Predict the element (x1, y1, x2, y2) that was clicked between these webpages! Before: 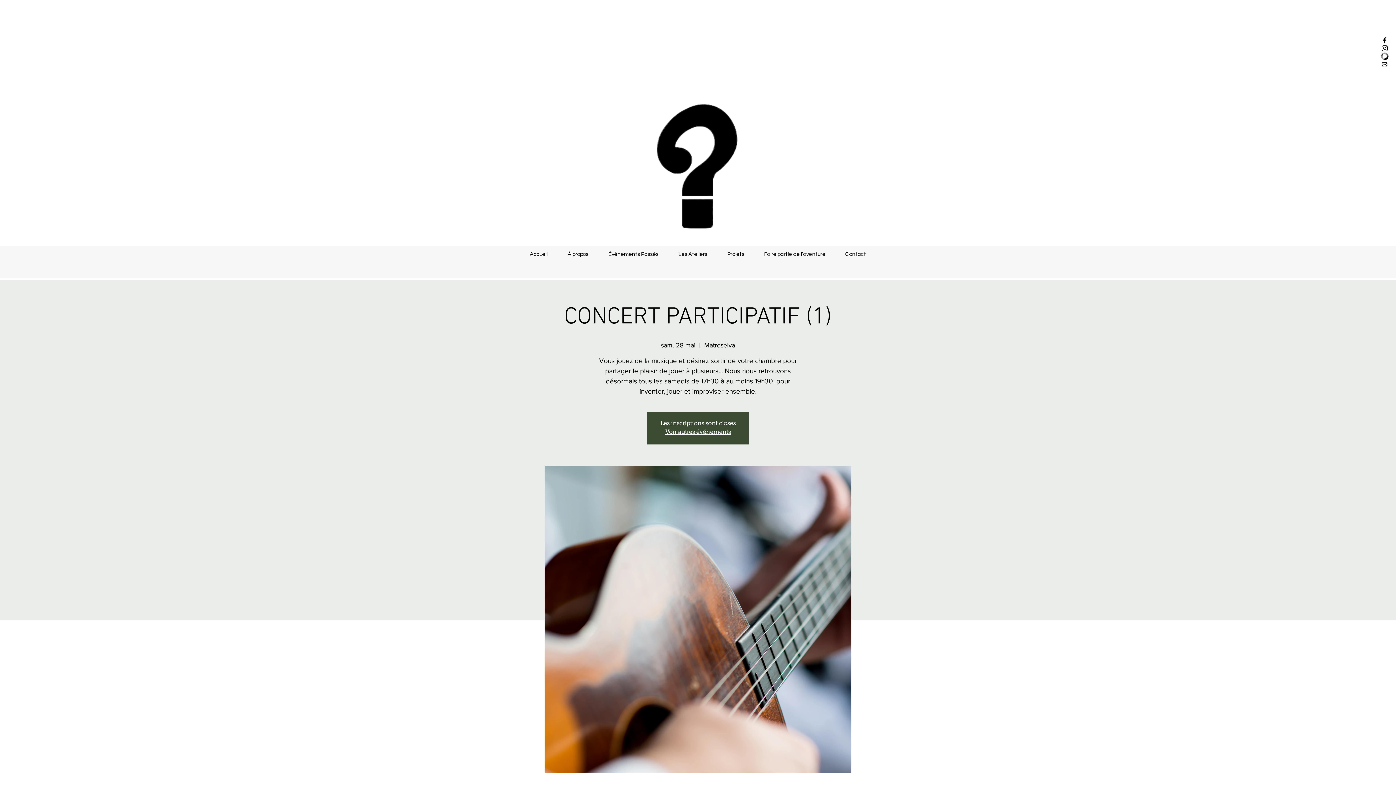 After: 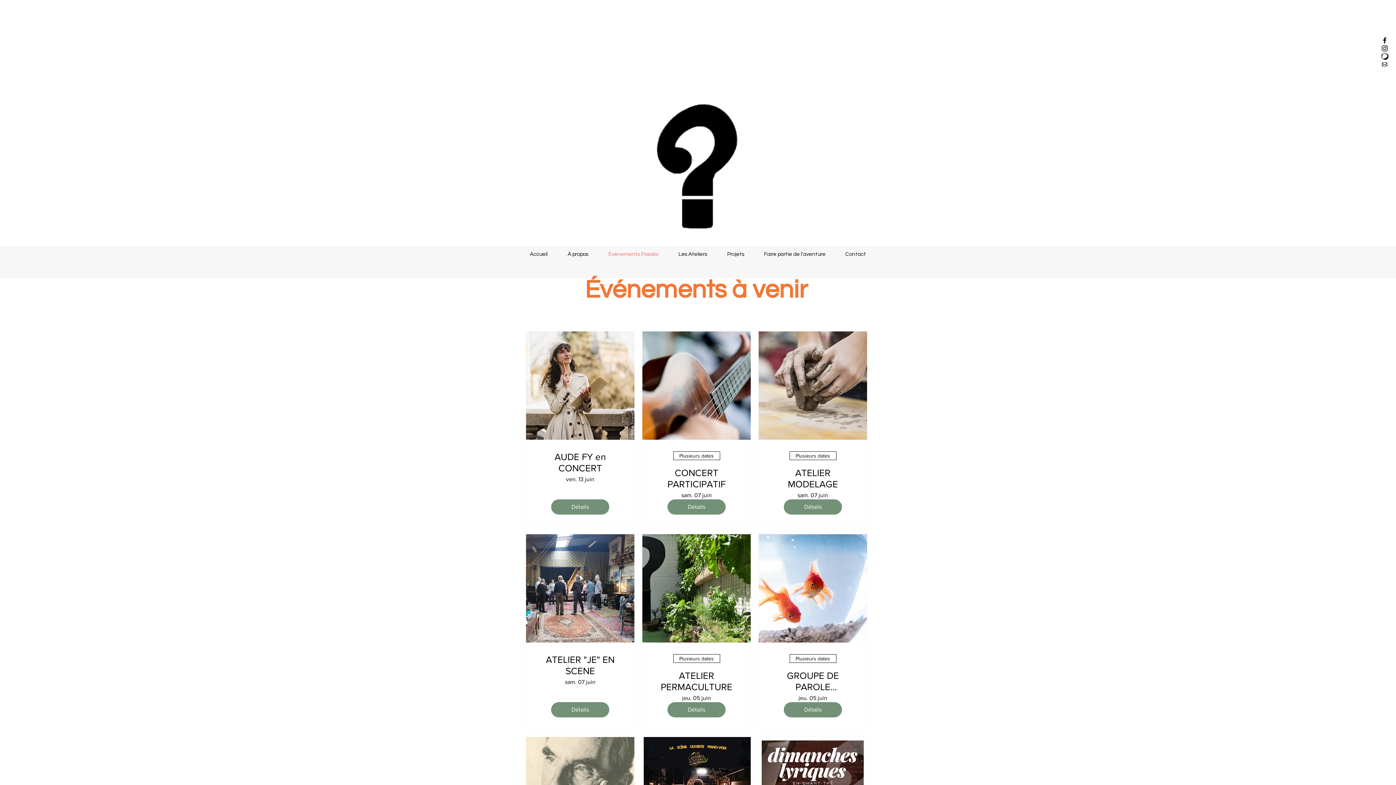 Action: label: Événements Passés bbox: (598, 246, 668, 262)